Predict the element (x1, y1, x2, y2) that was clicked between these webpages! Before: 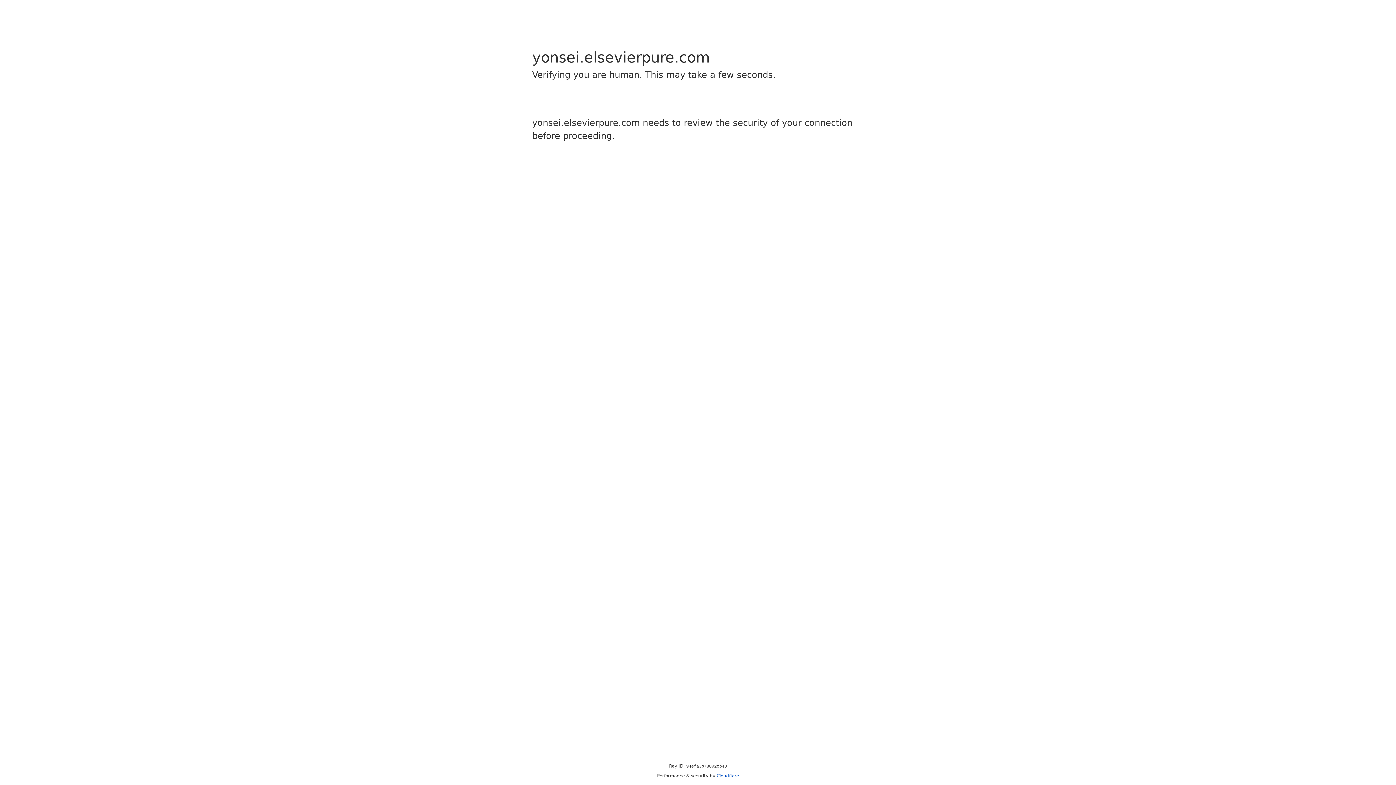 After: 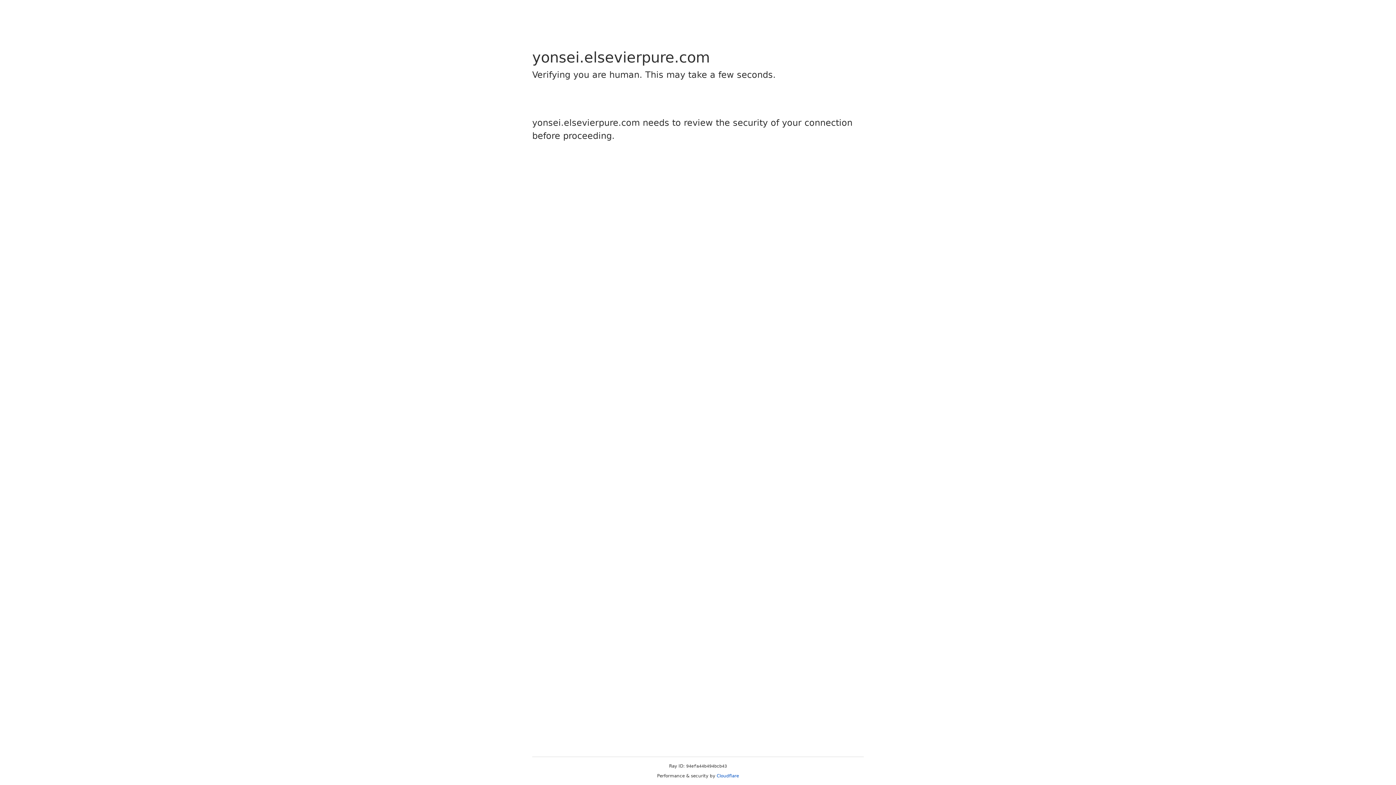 Action: bbox: (716, 773, 739, 778) label: Cloudflare